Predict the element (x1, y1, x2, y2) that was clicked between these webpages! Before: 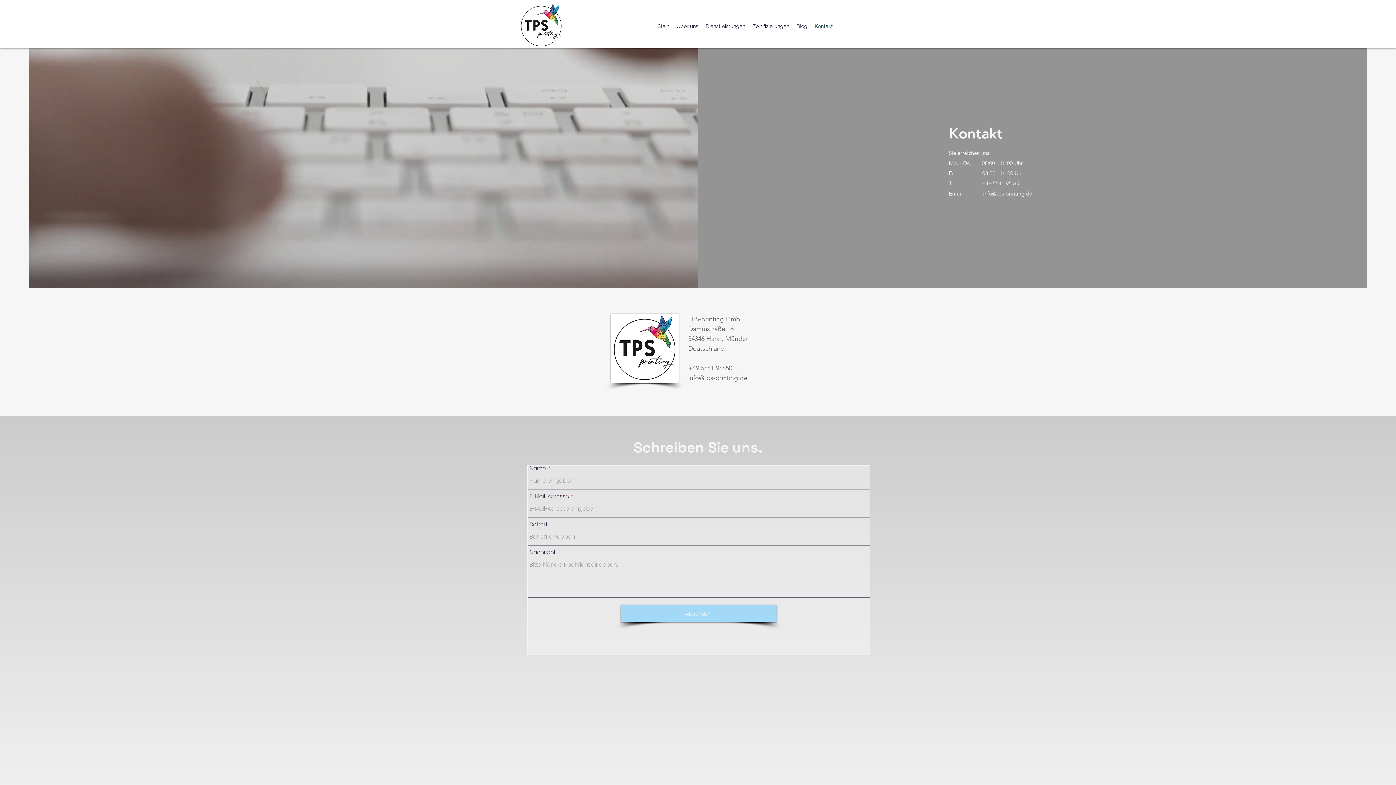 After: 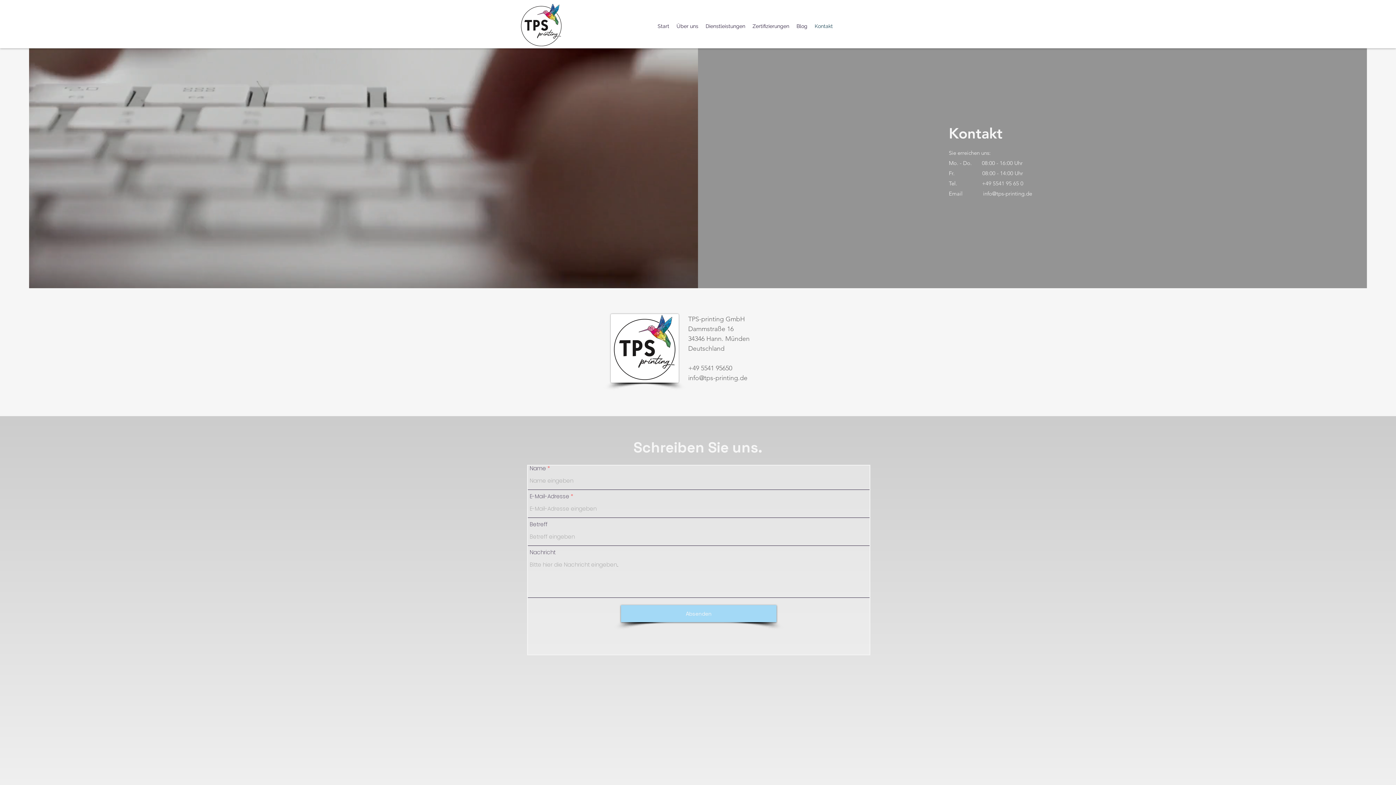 Action: bbox: (811, 20, 836, 31) label: Kontakt